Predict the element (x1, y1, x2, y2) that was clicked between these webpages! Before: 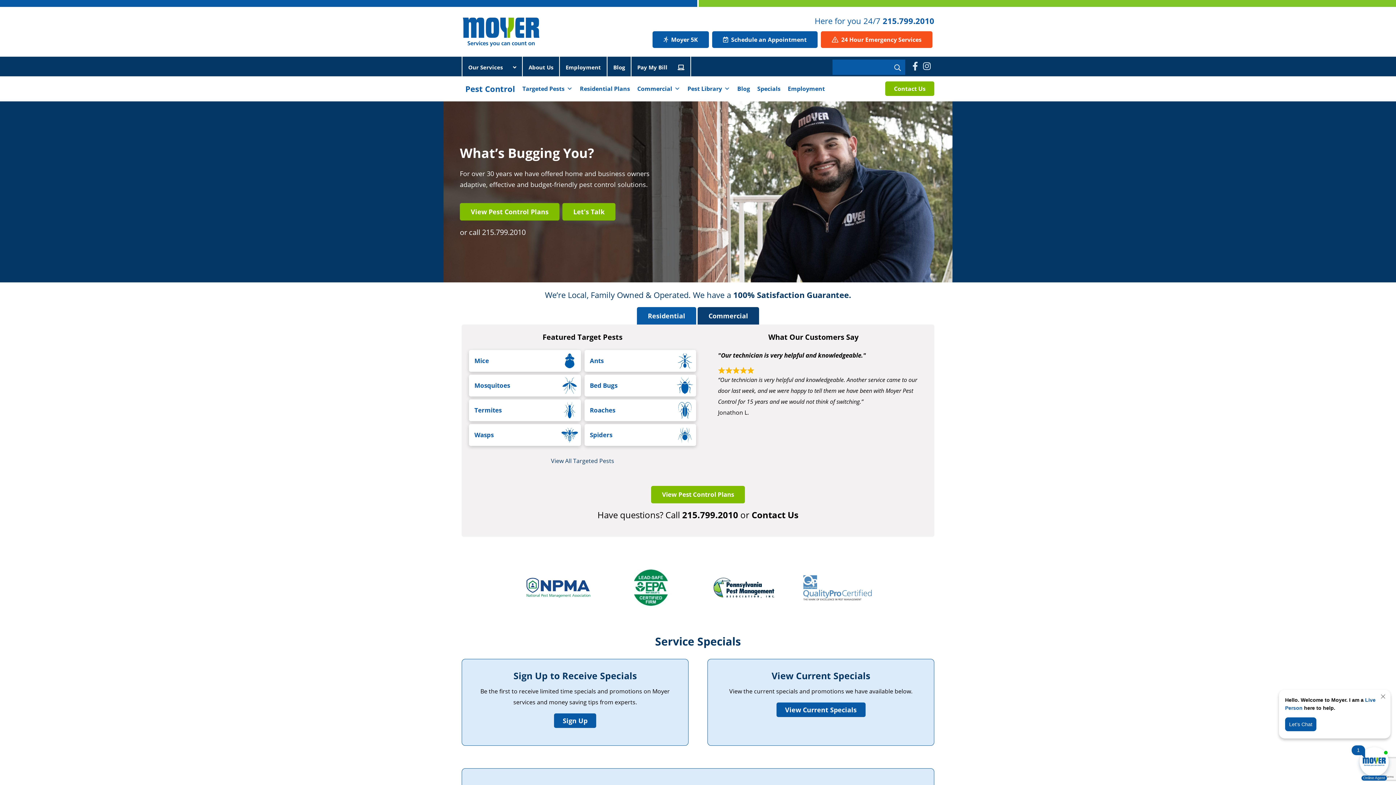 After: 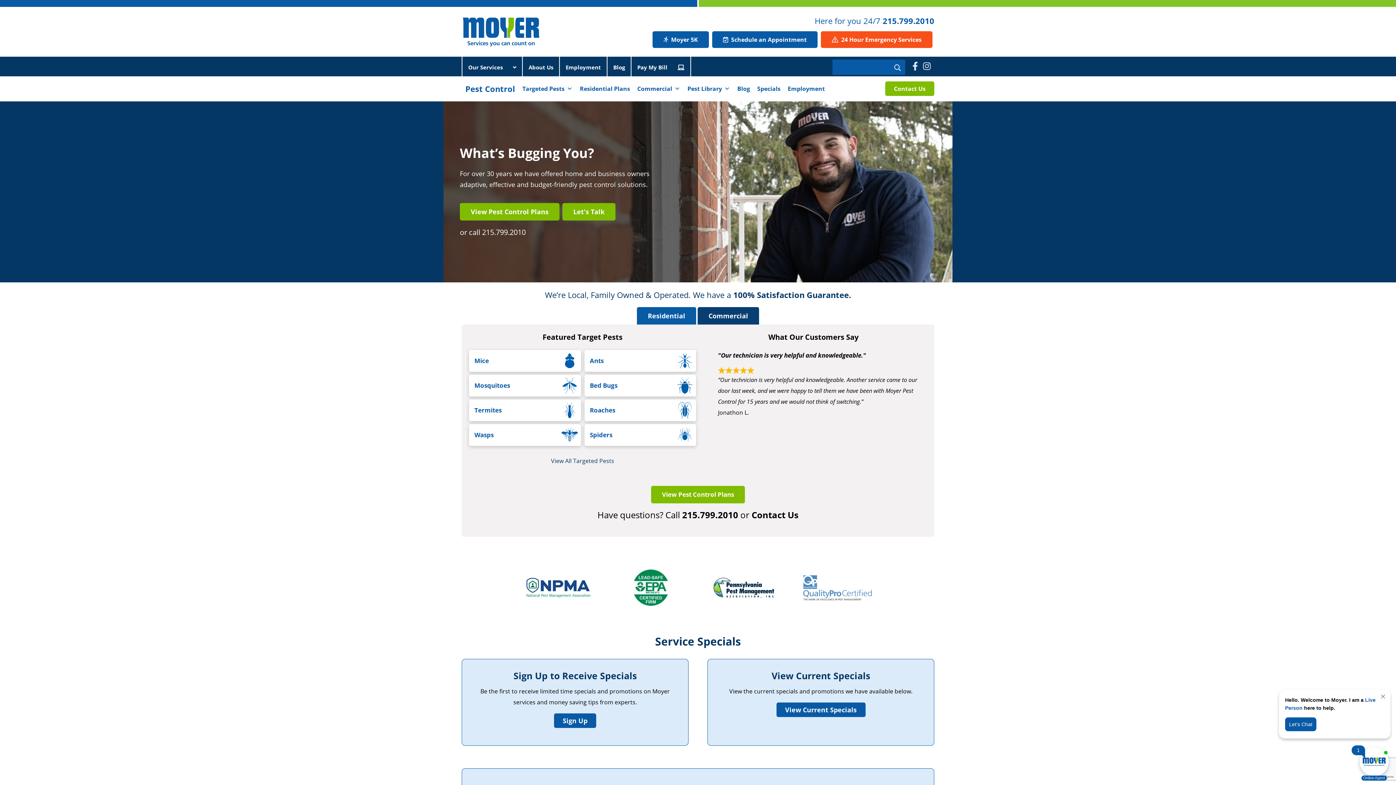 Action: label: 215.799.2010 bbox: (482, 227, 525, 237)